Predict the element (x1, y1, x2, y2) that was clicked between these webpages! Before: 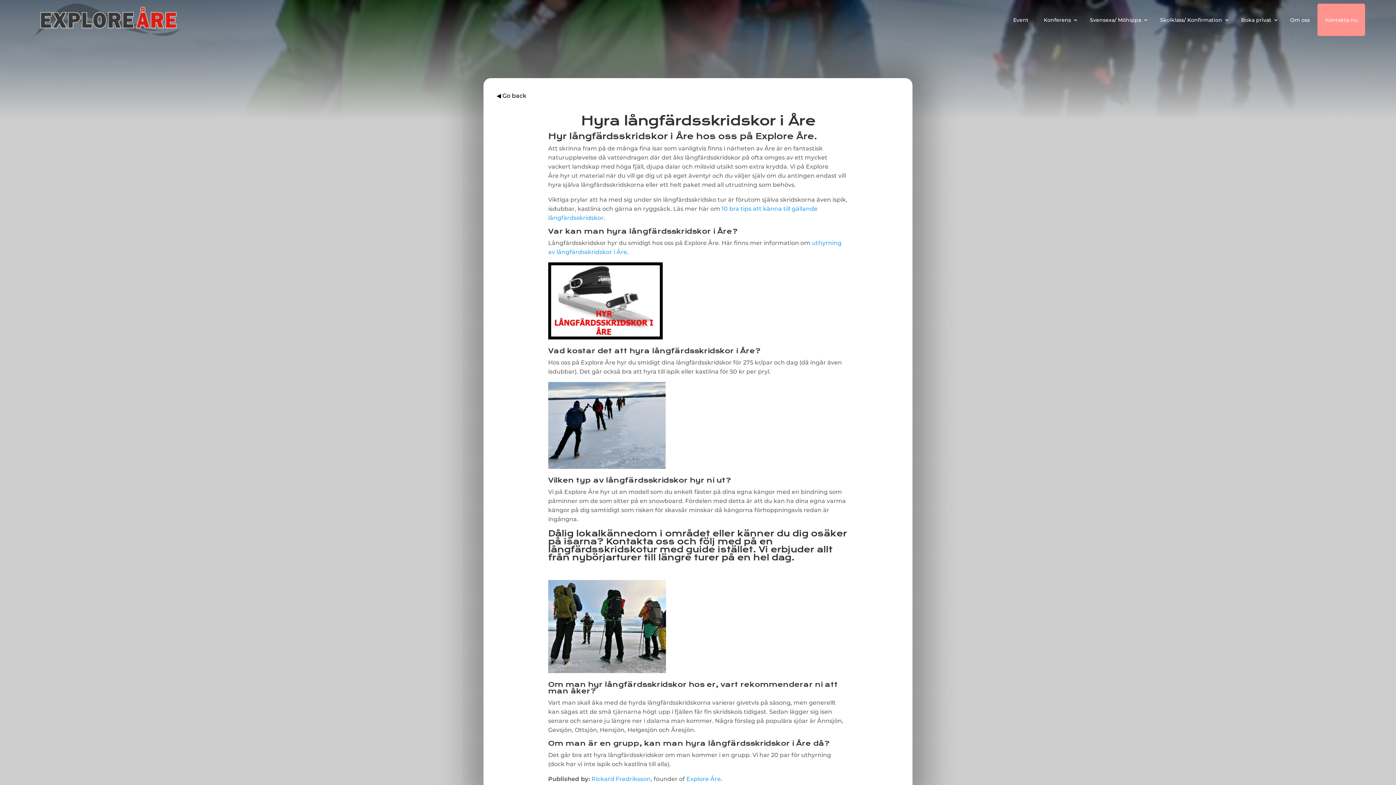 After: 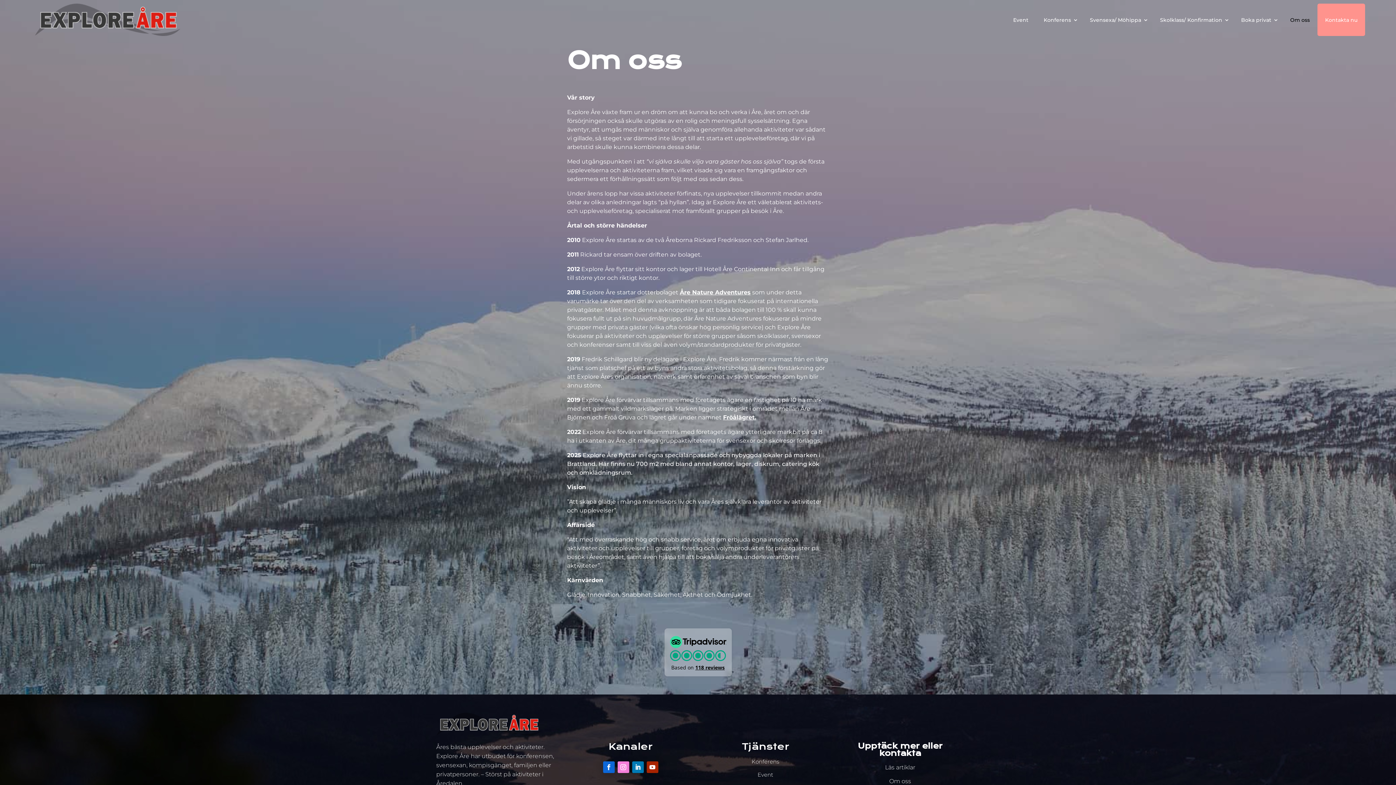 Action: label: Om oss bbox: (1286, 3, 1313, 36)